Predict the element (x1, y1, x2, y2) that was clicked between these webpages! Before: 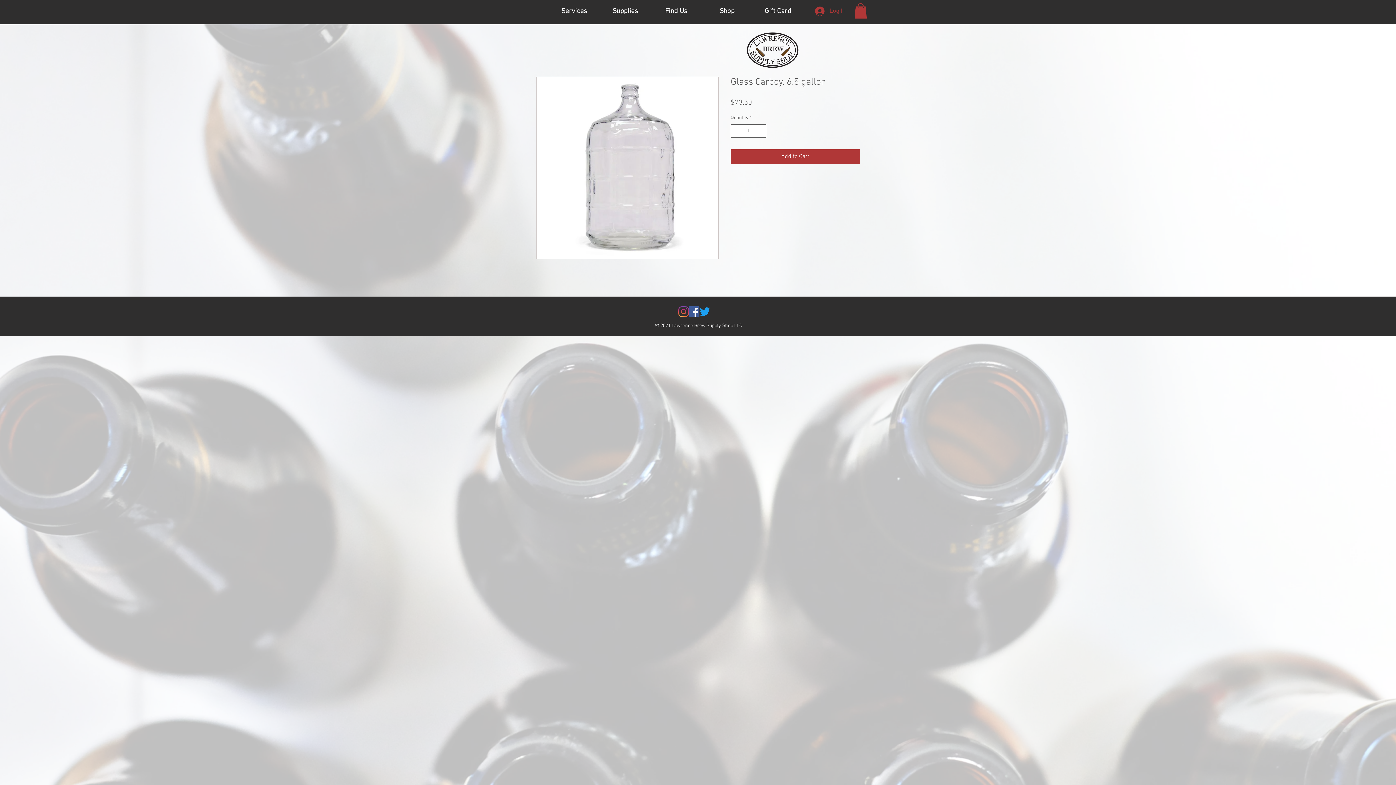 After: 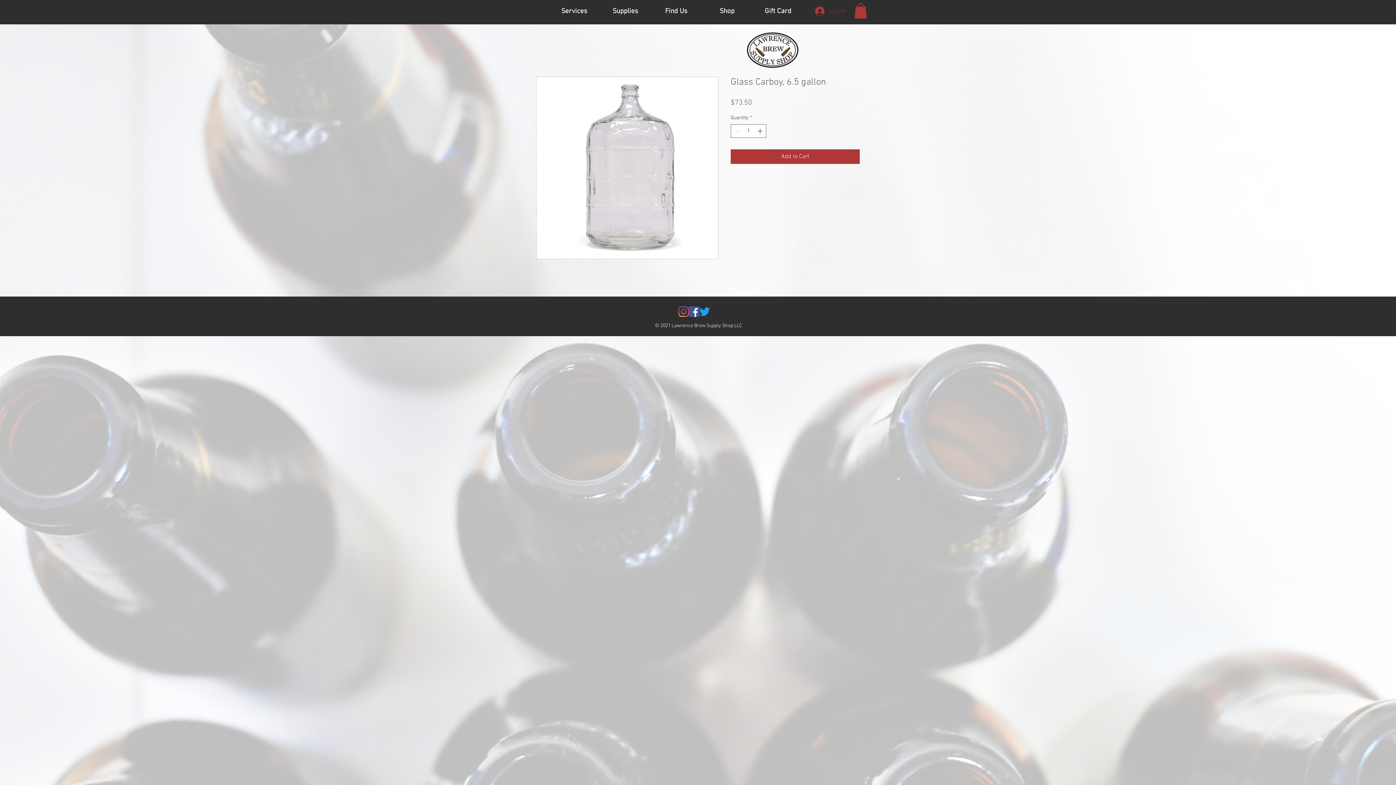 Action: label: Log In bbox: (810, 4, 850, 18)